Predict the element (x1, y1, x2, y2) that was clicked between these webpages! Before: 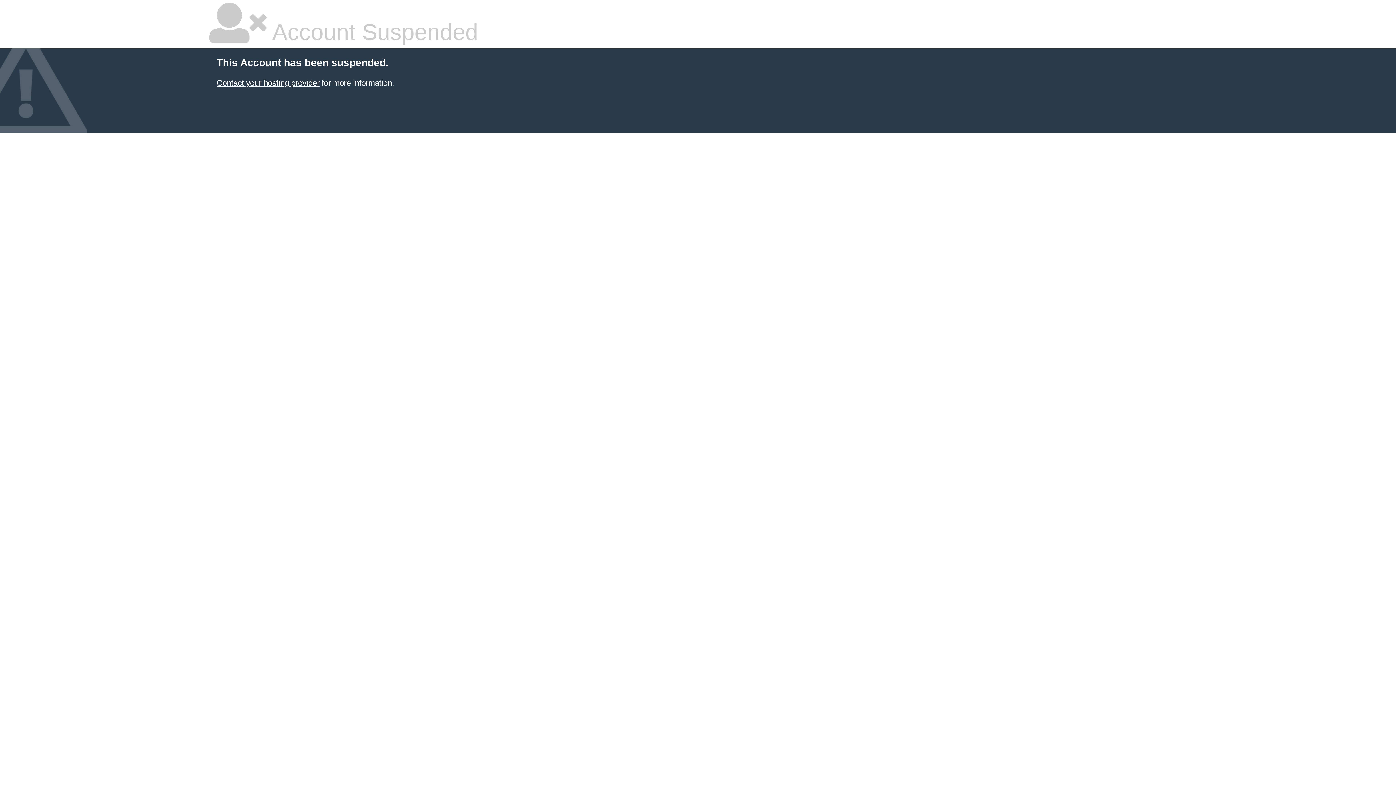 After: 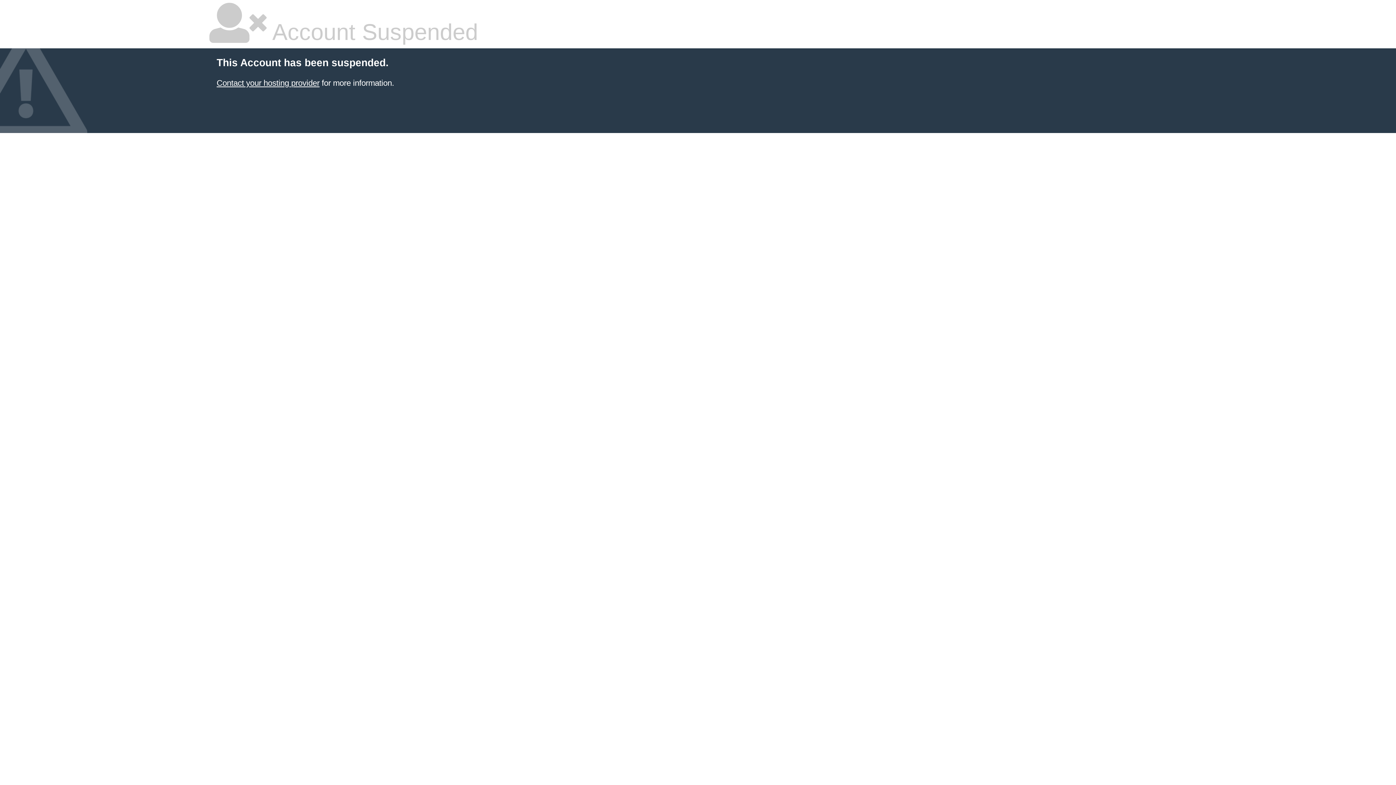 Action: bbox: (216, 78, 319, 87) label: Contact your hosting provider